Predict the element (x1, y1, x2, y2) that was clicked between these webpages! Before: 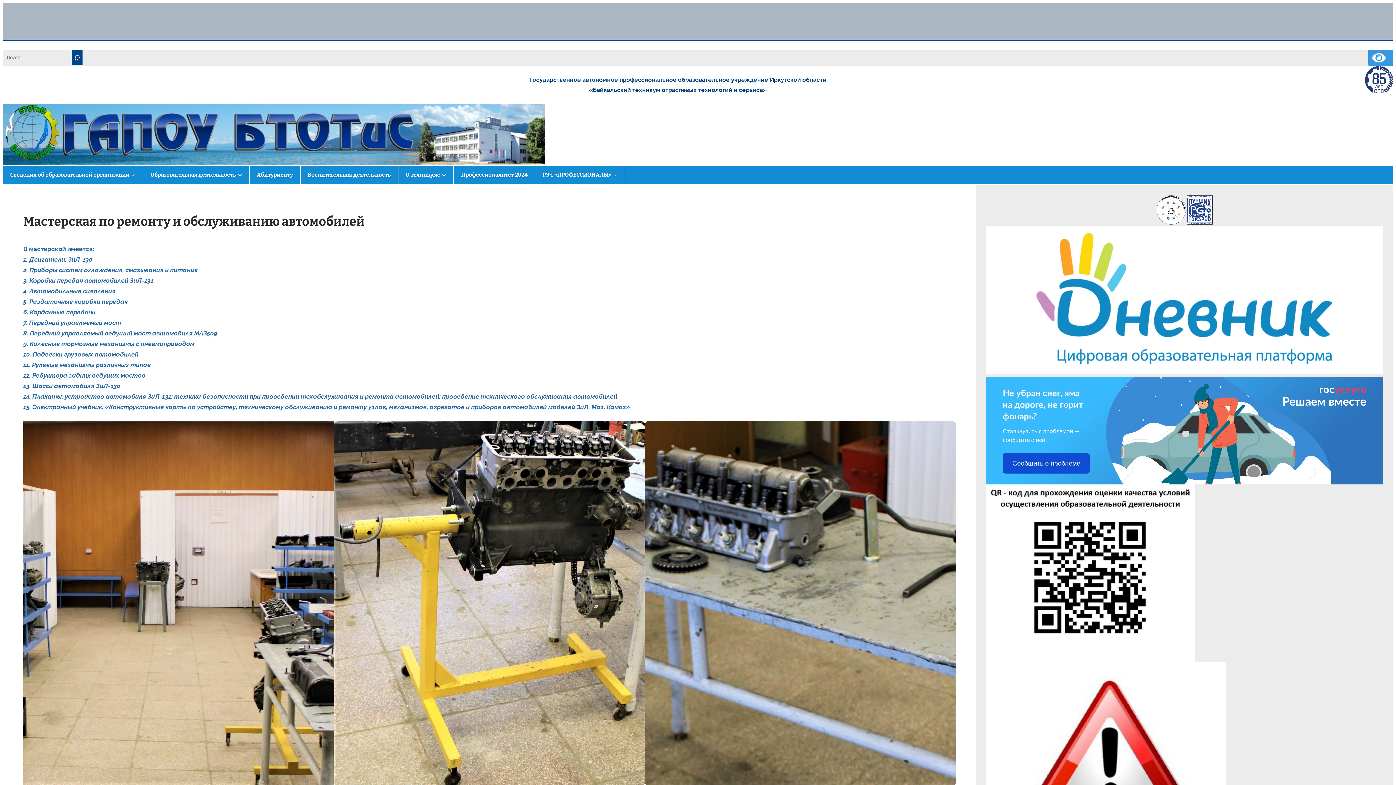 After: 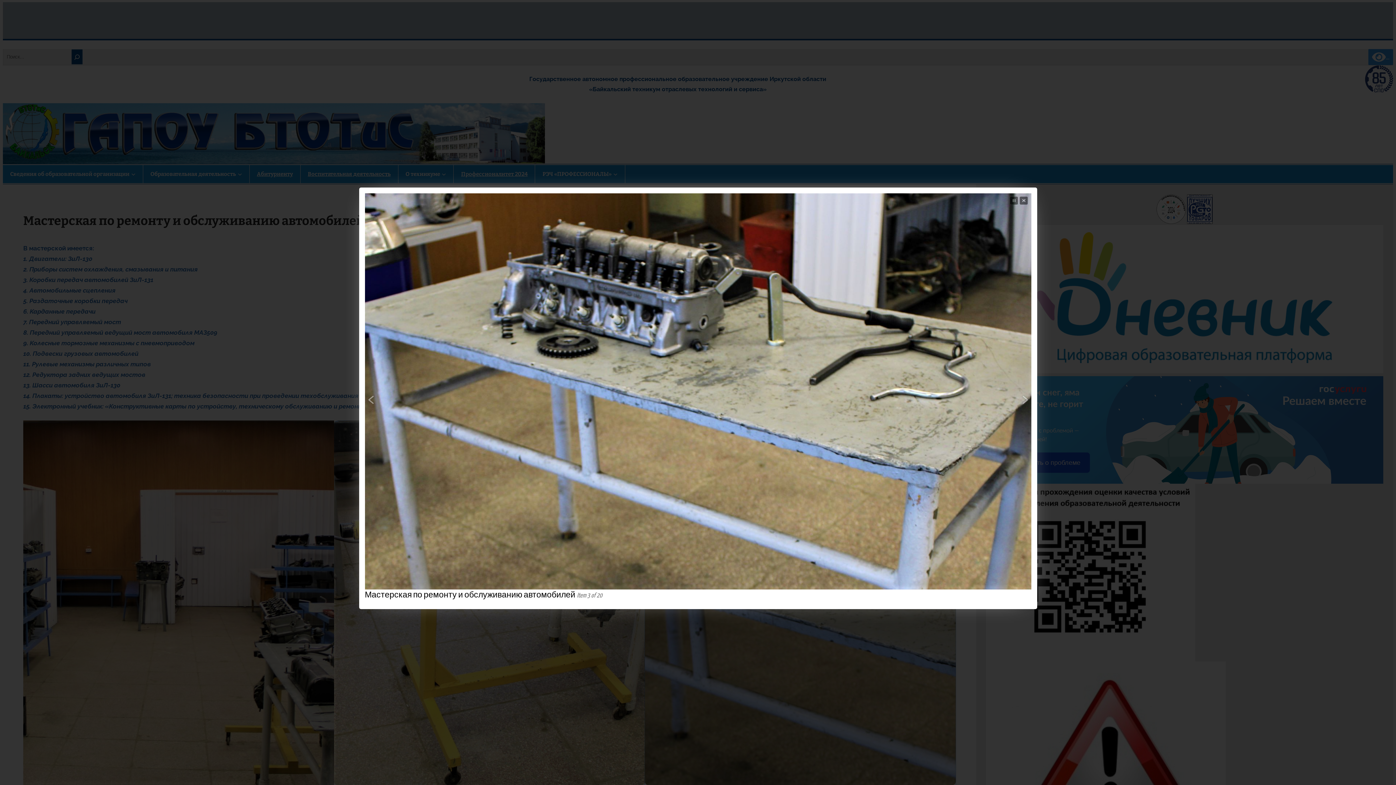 Action: bbox: (645, 421, 955, 786)